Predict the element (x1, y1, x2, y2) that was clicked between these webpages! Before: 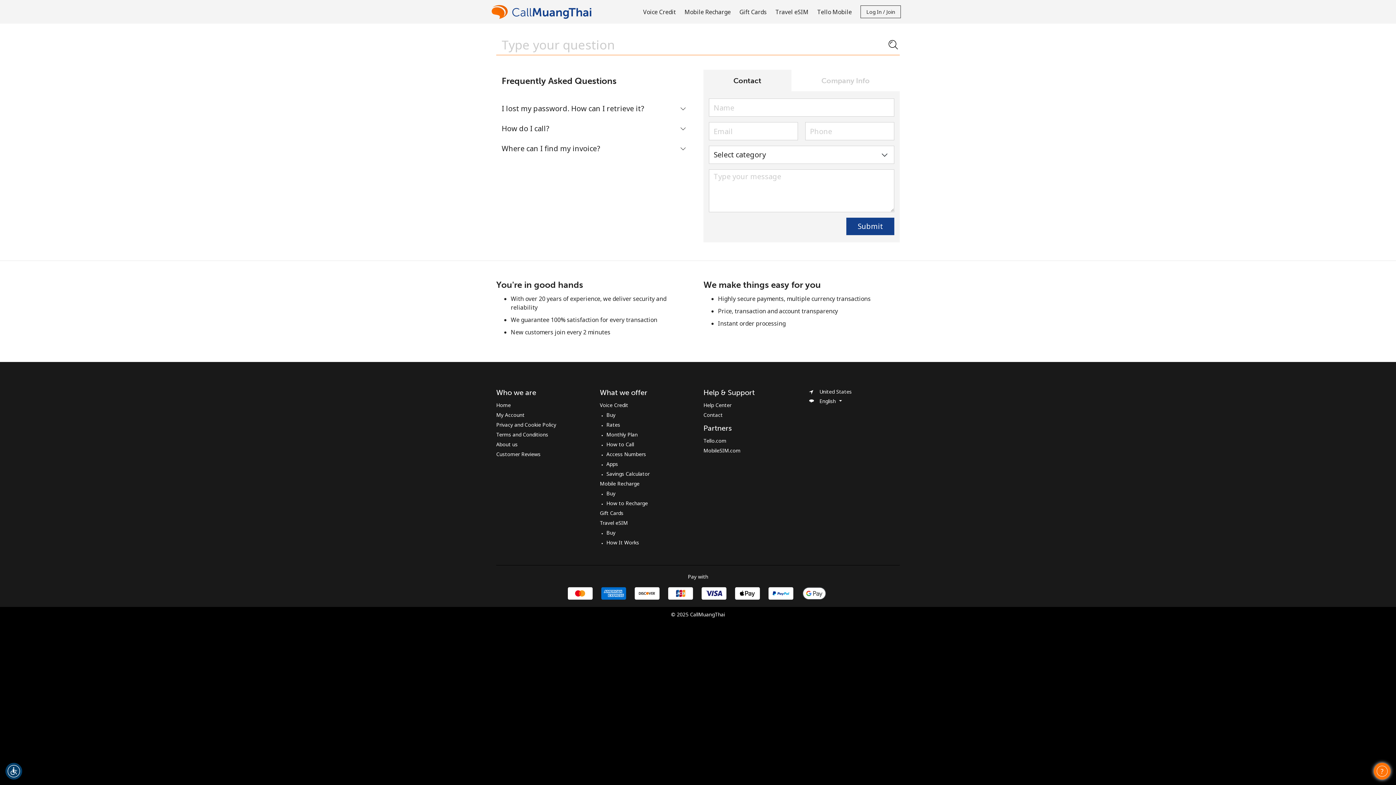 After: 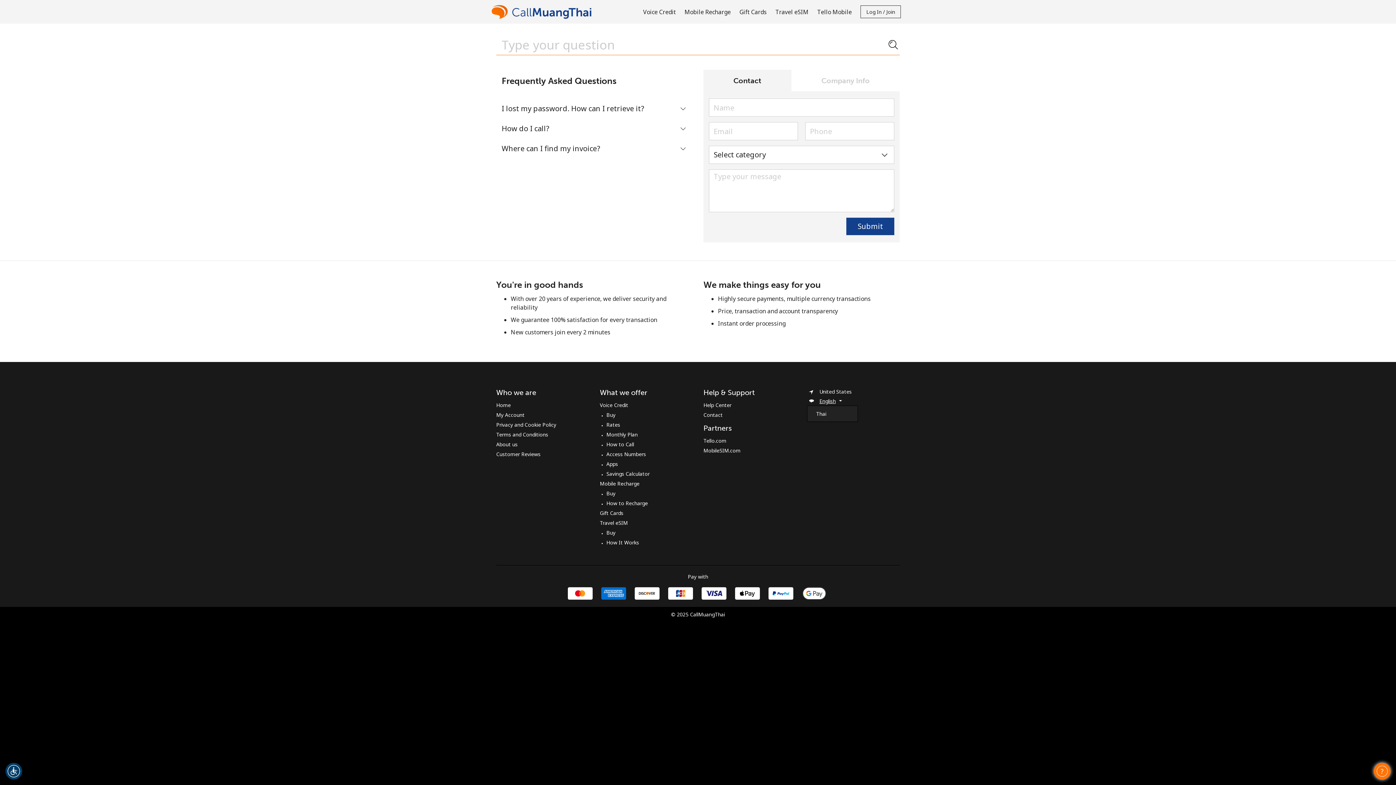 Action: bbox: (807, 397, 900, 405) label: English